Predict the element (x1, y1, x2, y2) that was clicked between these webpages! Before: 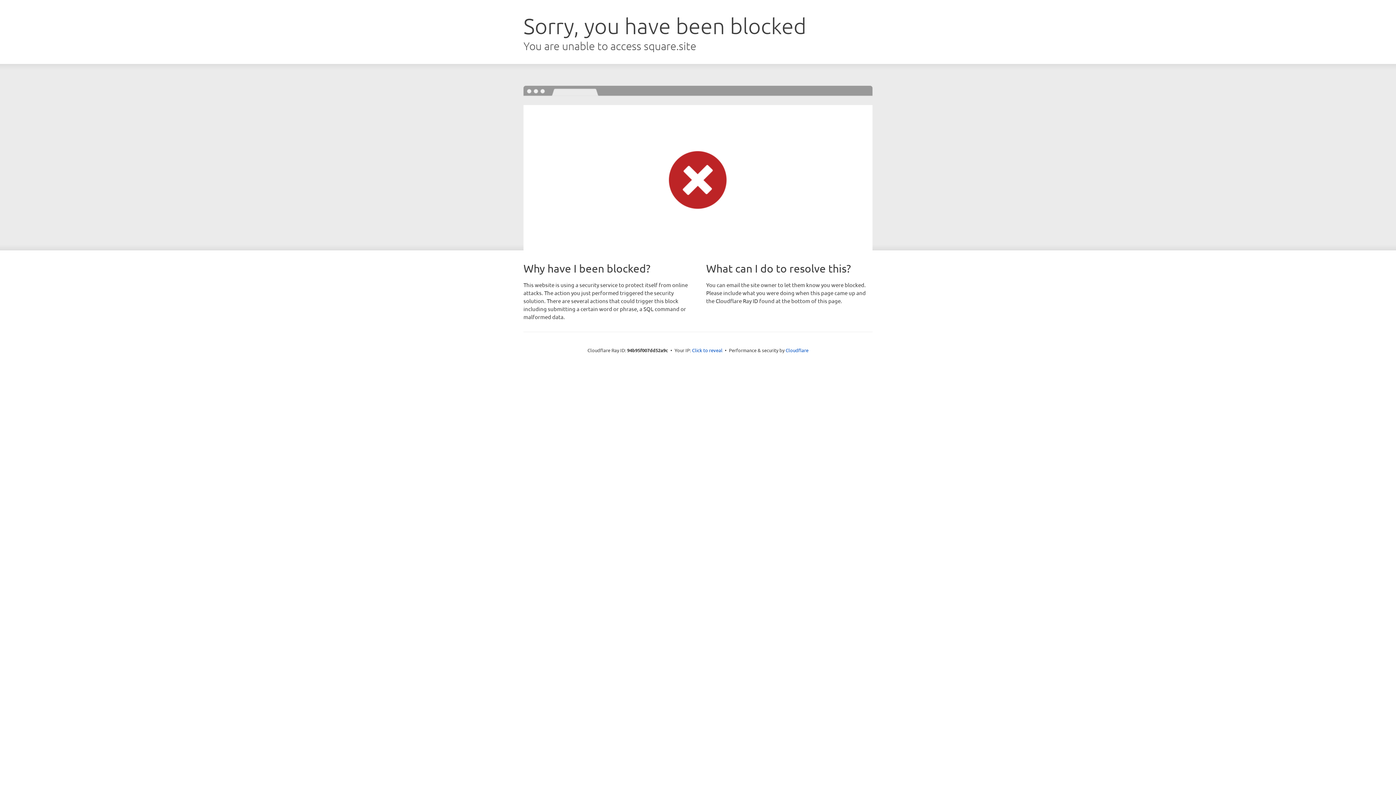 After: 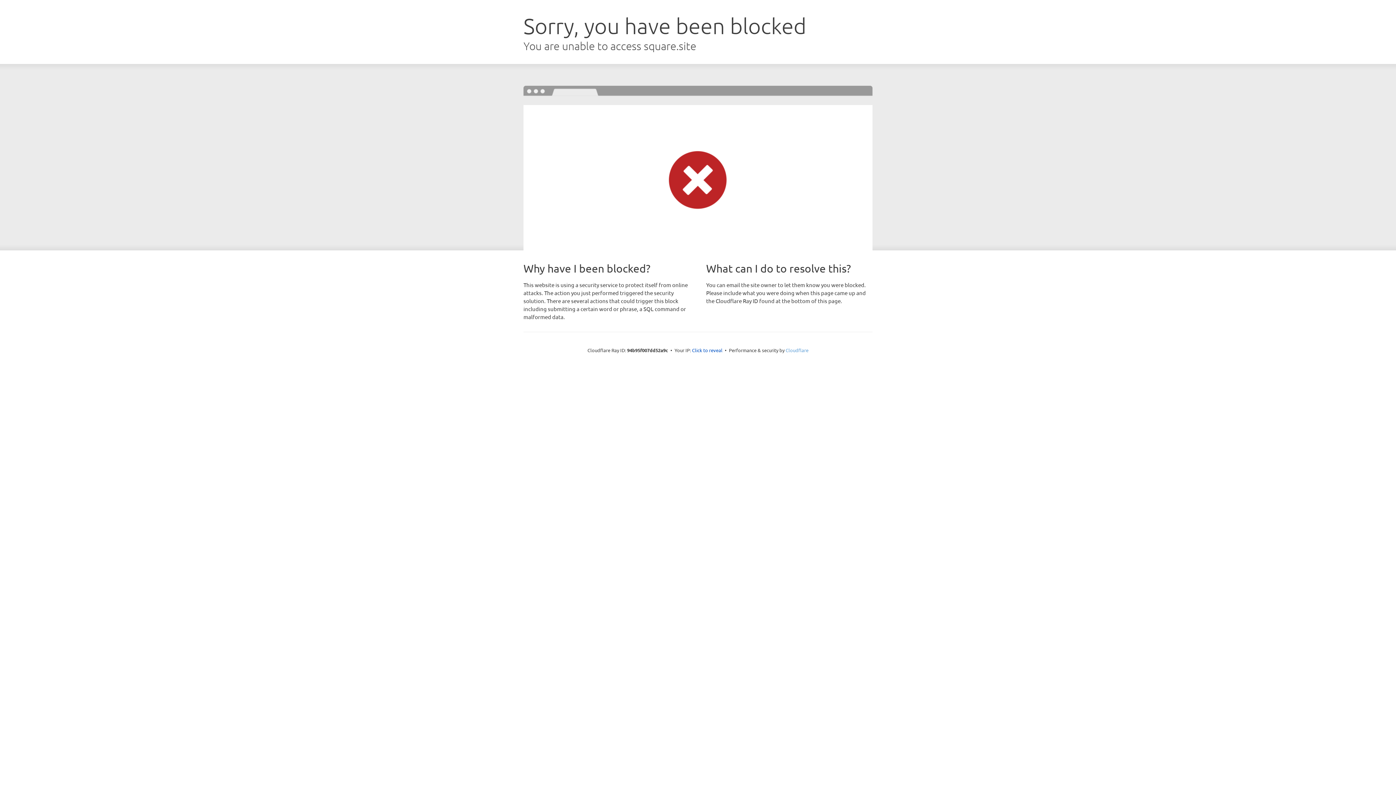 Action: bbox: (785, 347, 808, 353) label: Cloudflare